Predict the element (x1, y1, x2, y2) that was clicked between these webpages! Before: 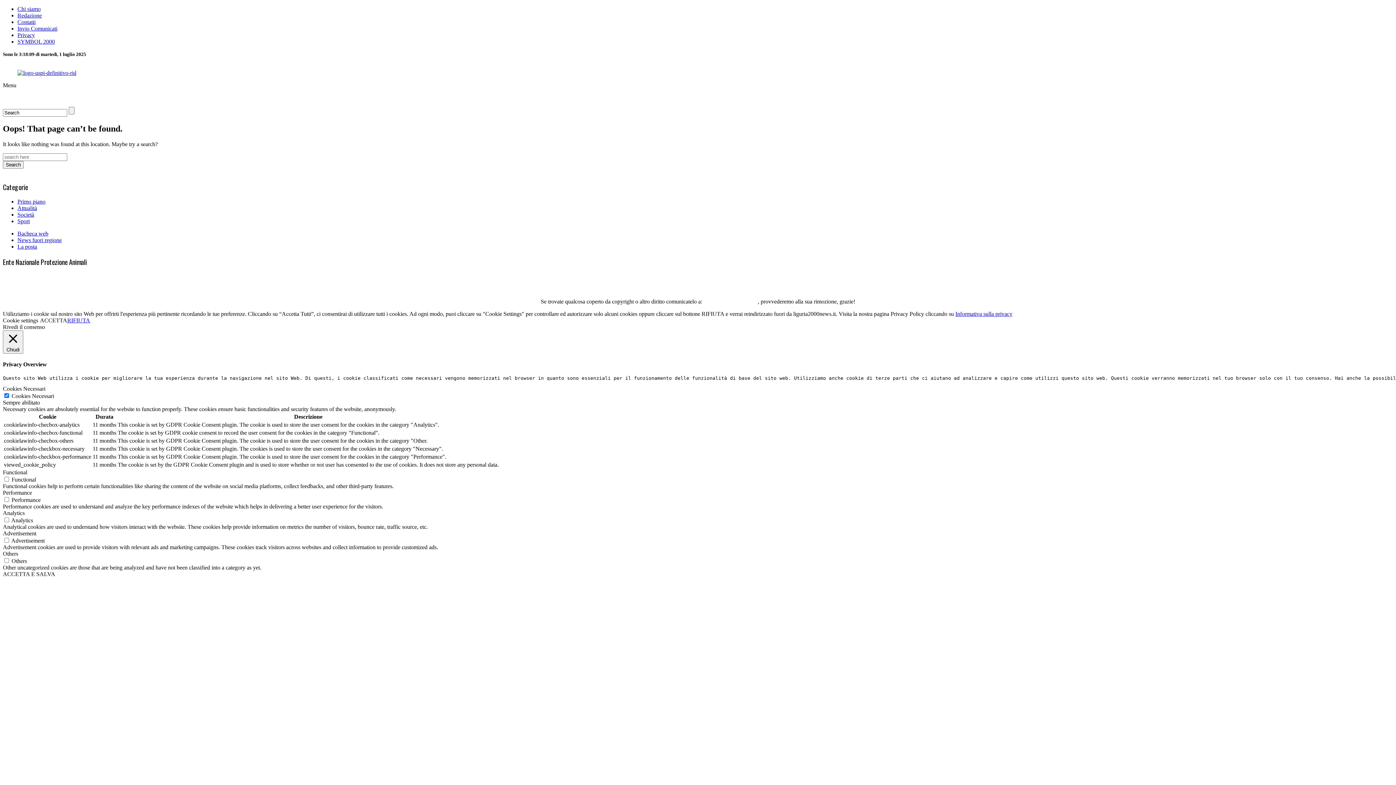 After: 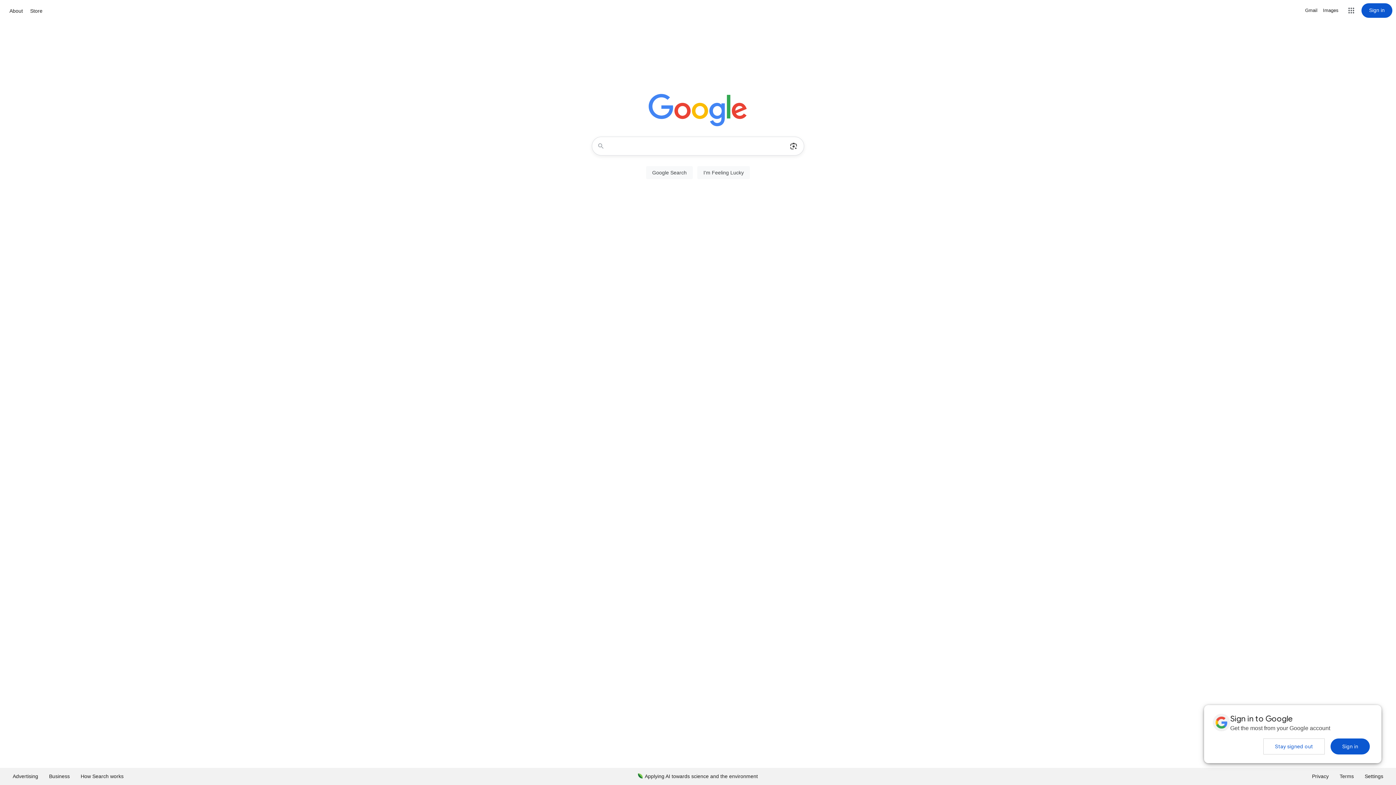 Action: bbox: (67, 317, 90, 323) label: RIFIUTA